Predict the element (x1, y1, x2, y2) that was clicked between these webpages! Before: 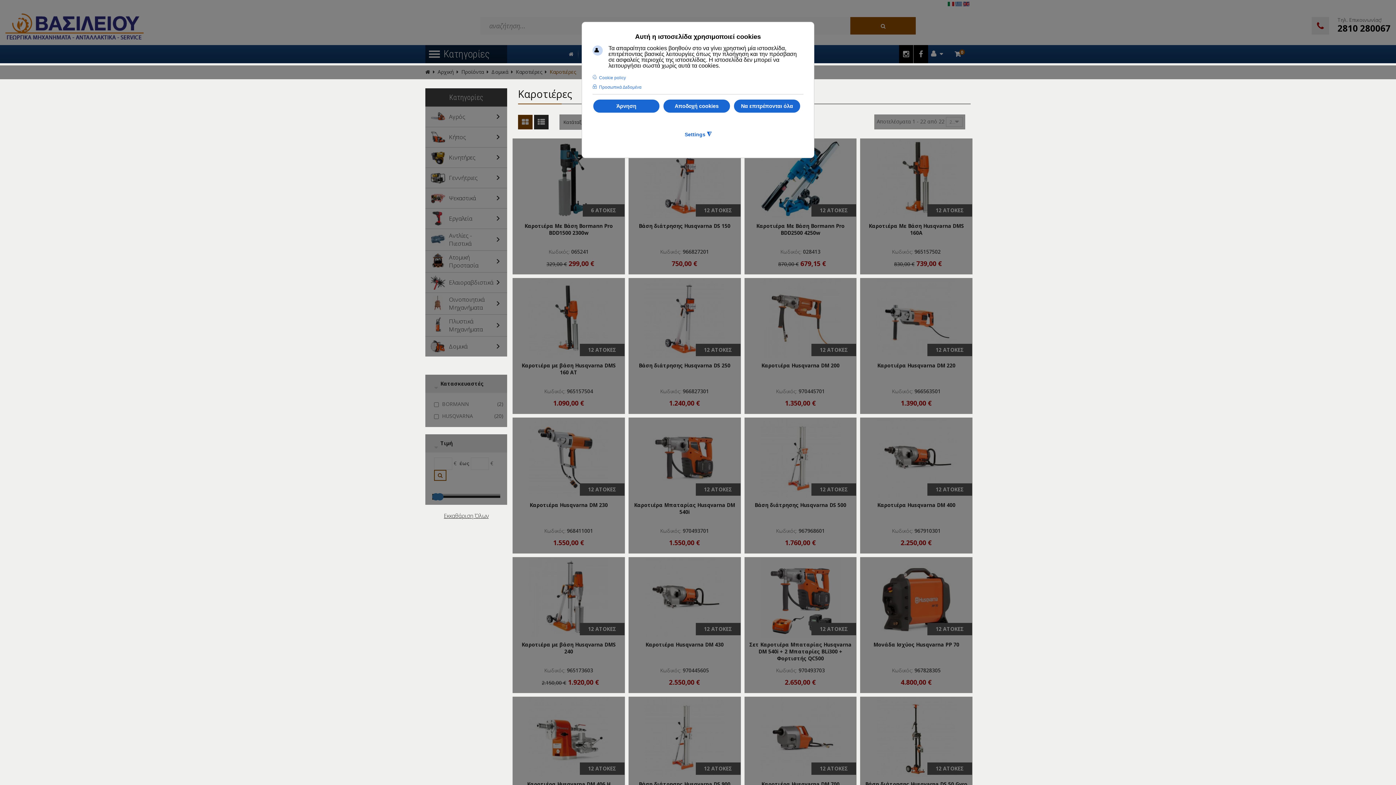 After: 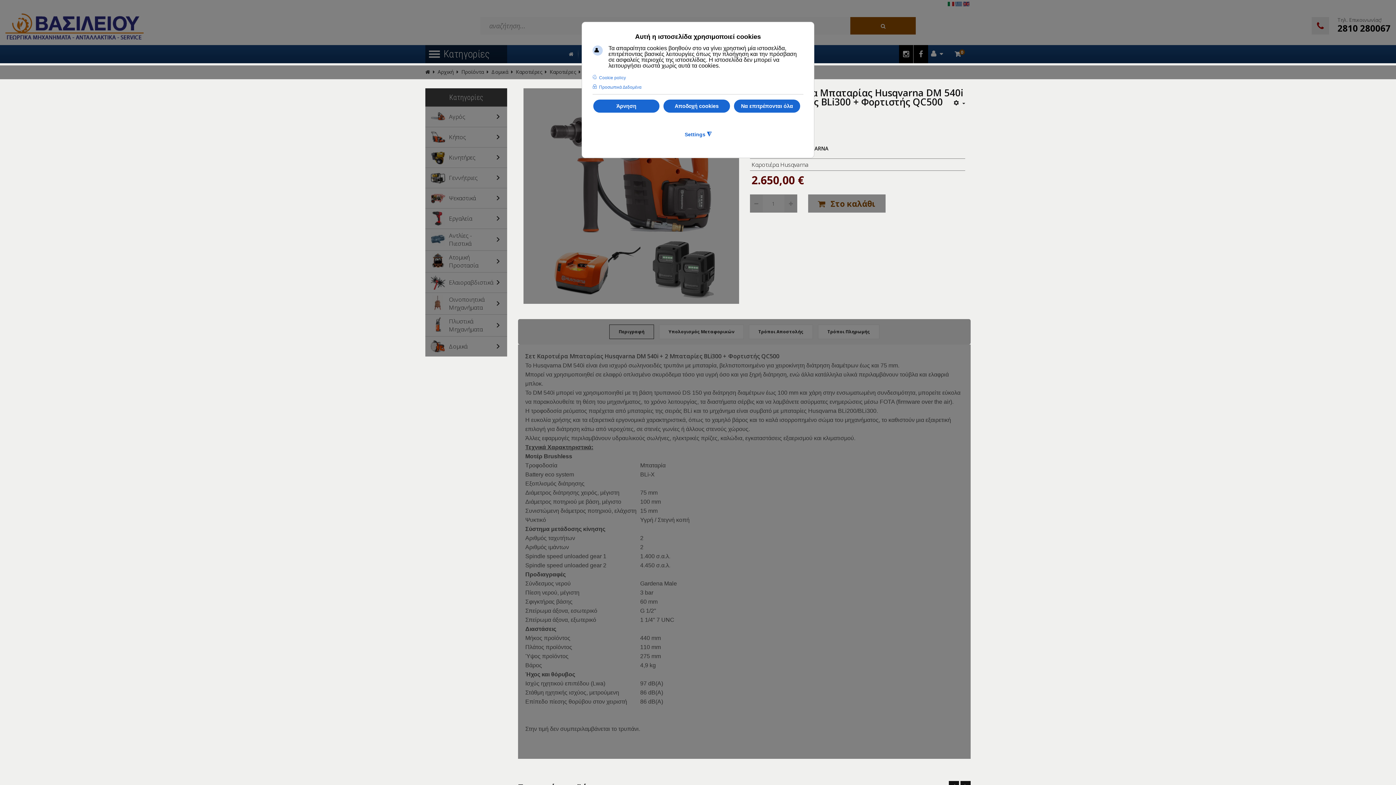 Action: bbox: (749, 641, 851, 662) label: Σετ Καροτιέρα Μπαταρίας Husqvarna DM 540i + 2 Μπαταρίες BLi300 + Φορτιστής QC500